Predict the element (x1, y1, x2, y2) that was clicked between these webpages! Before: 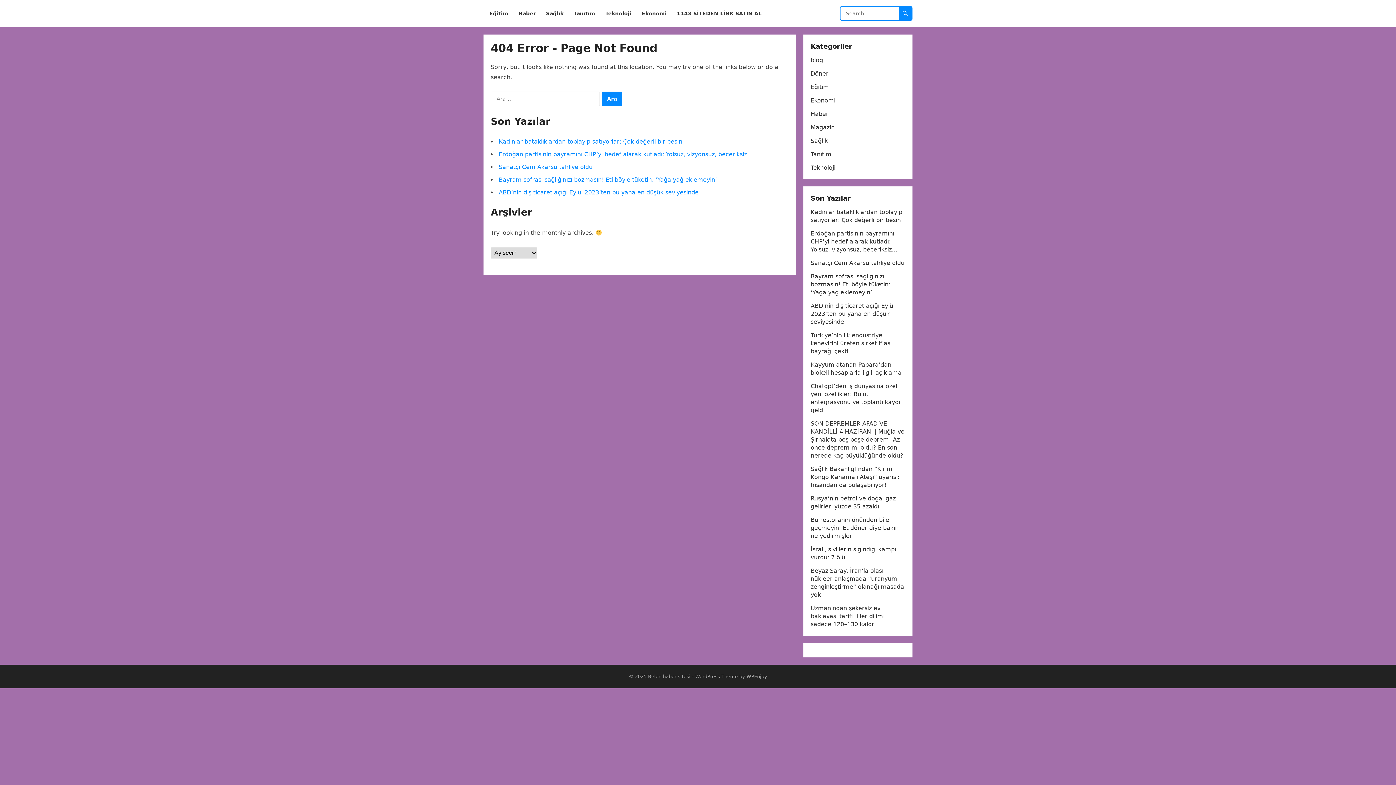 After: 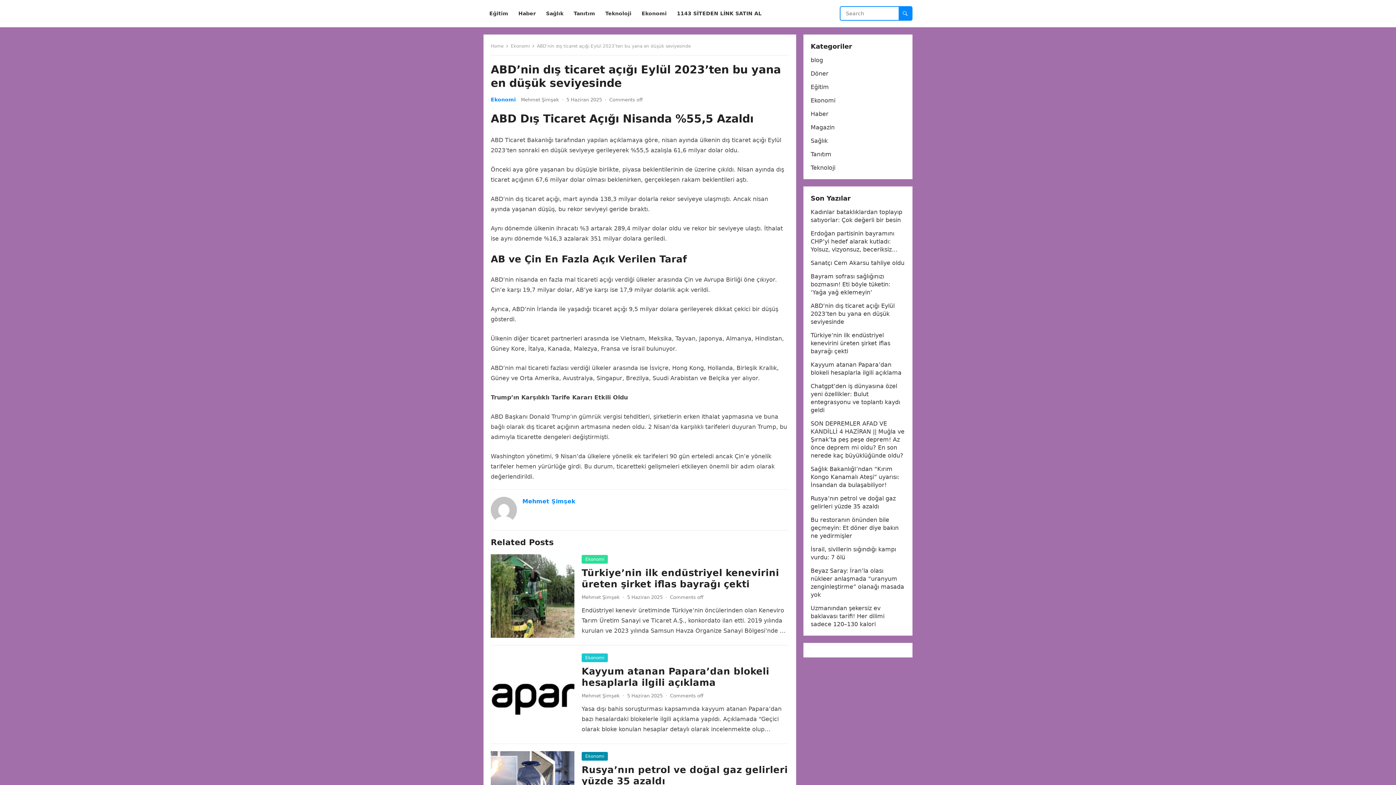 Action: bbox: (498, 189, 698, 196) label: ABD’nin dış ticaret açığı Eylül 2023’ten bu yana en düşük seviyesinde